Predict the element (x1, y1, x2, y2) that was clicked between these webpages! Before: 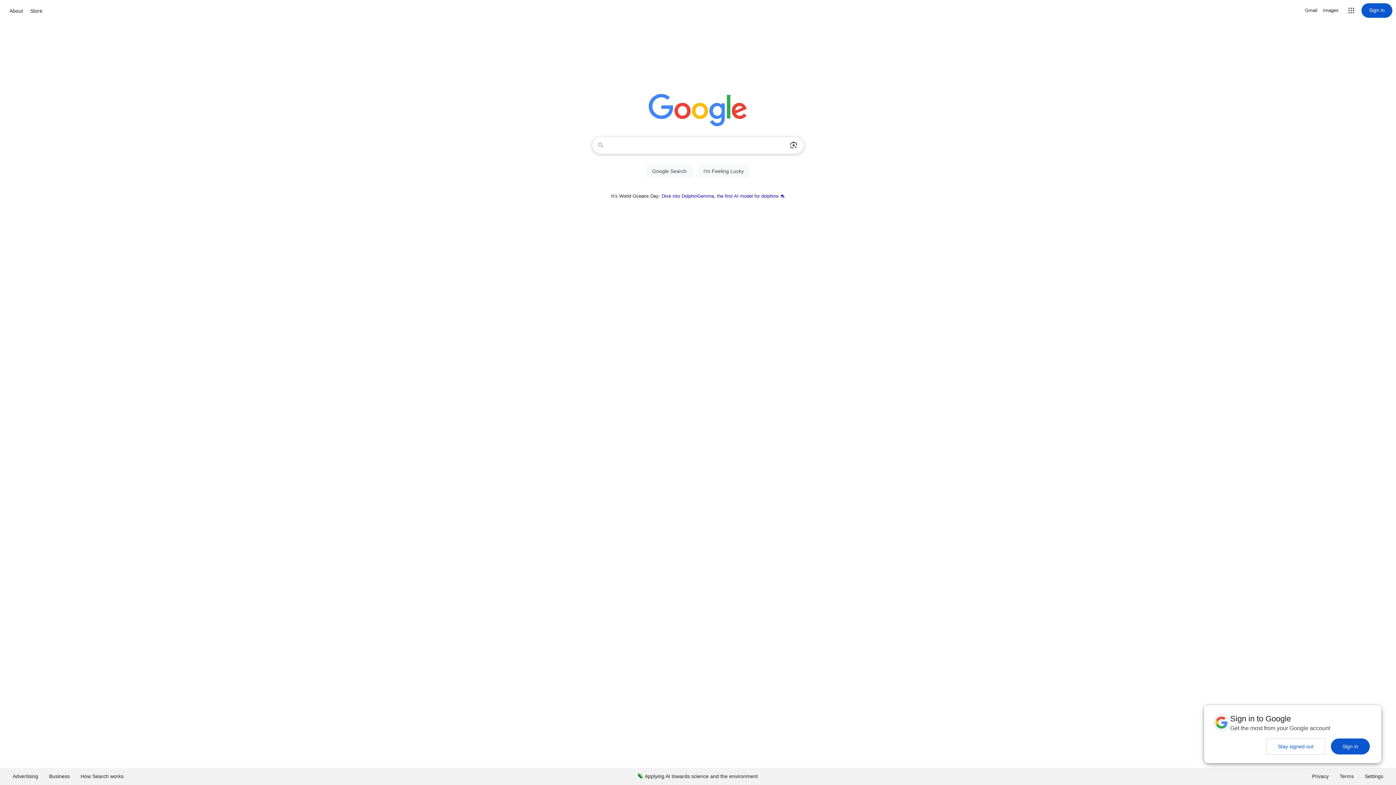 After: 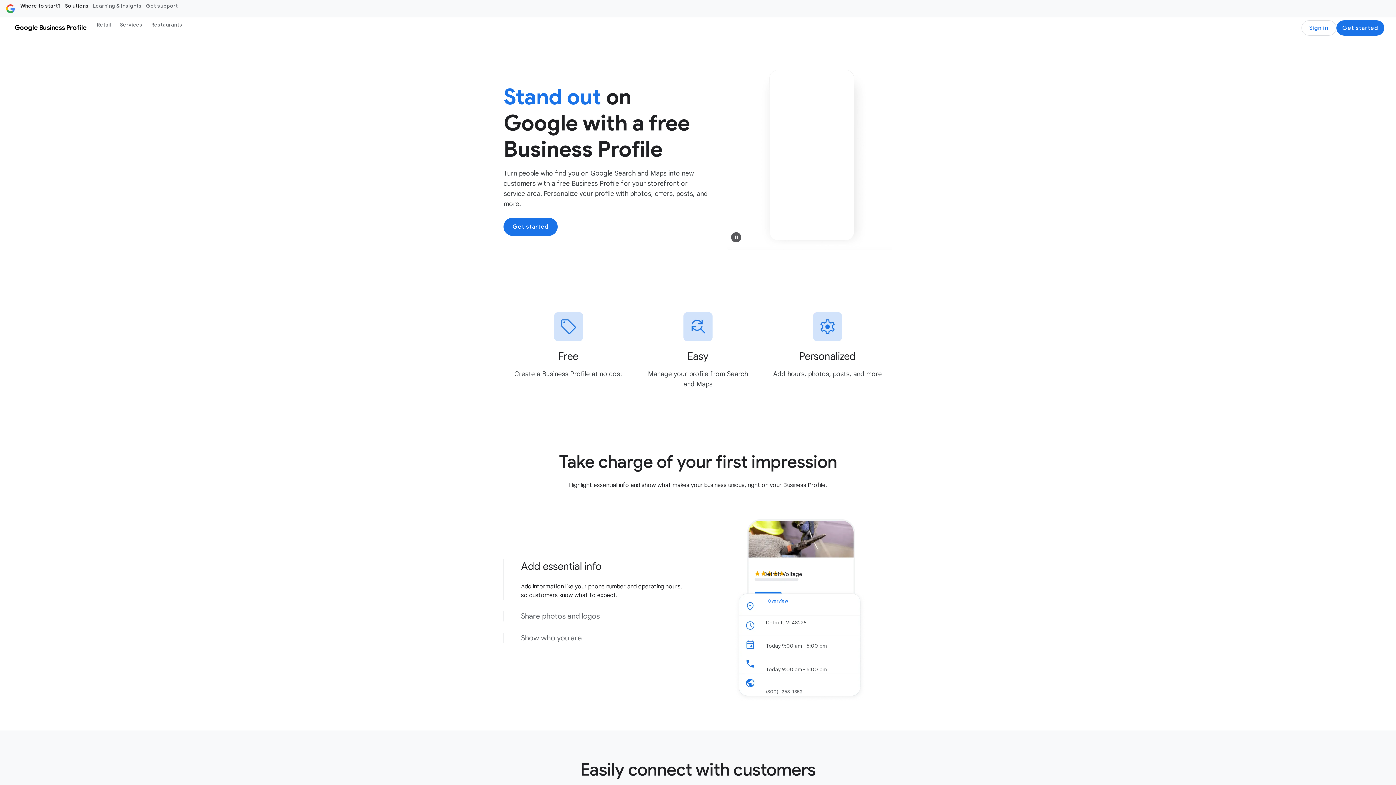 Action: bbox: (43, 768, 75, 785) label: Business